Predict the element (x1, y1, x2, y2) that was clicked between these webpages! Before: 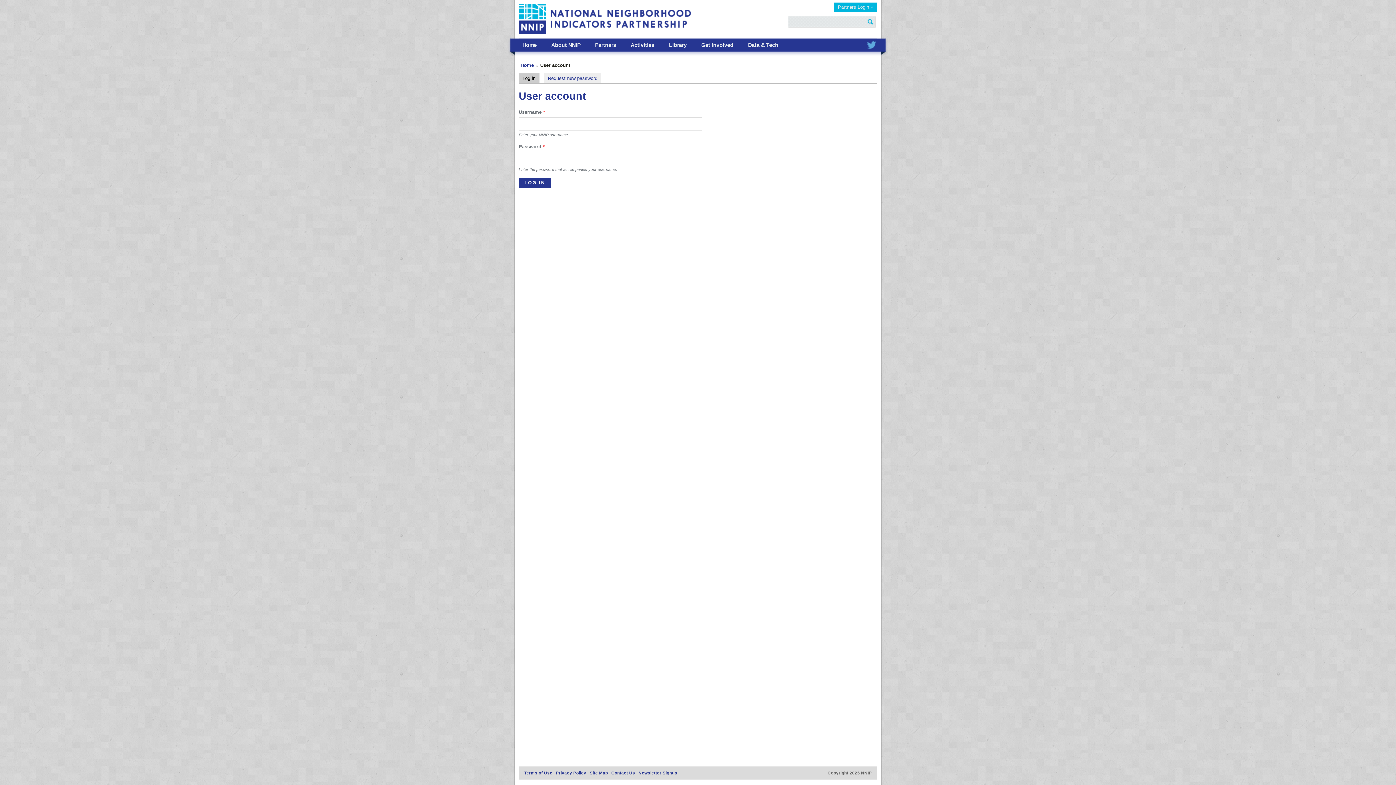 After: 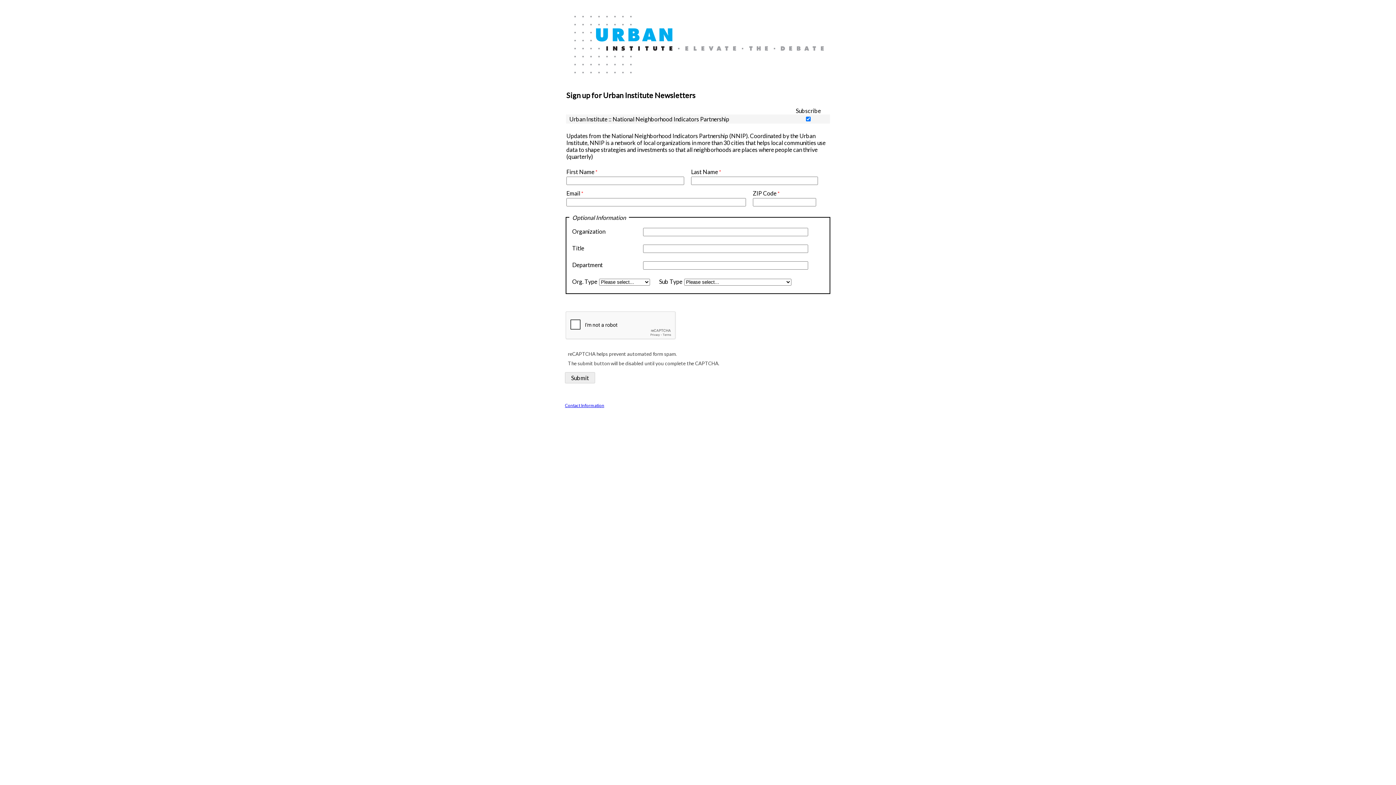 Action: bbox: (638, 770, 677, 775) label: Newsletter Signup